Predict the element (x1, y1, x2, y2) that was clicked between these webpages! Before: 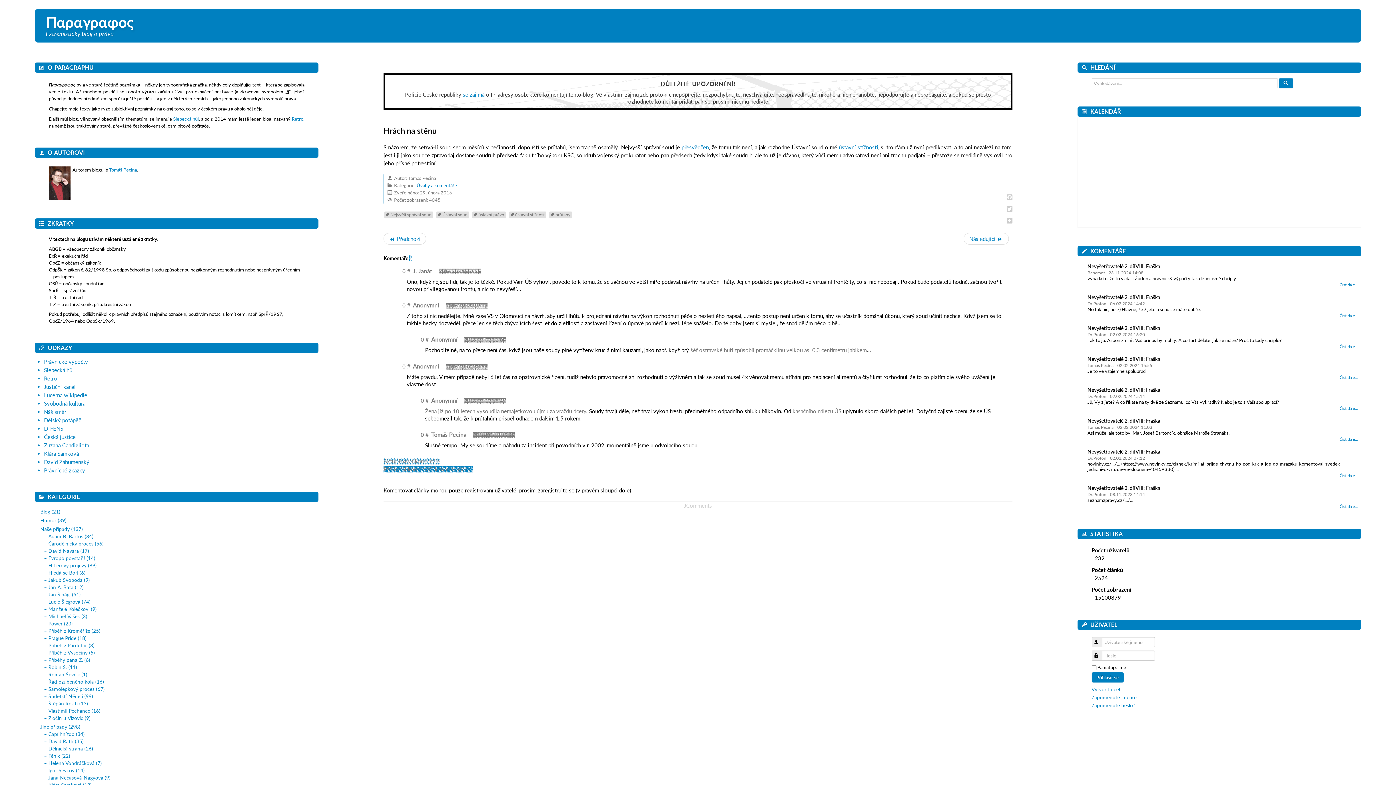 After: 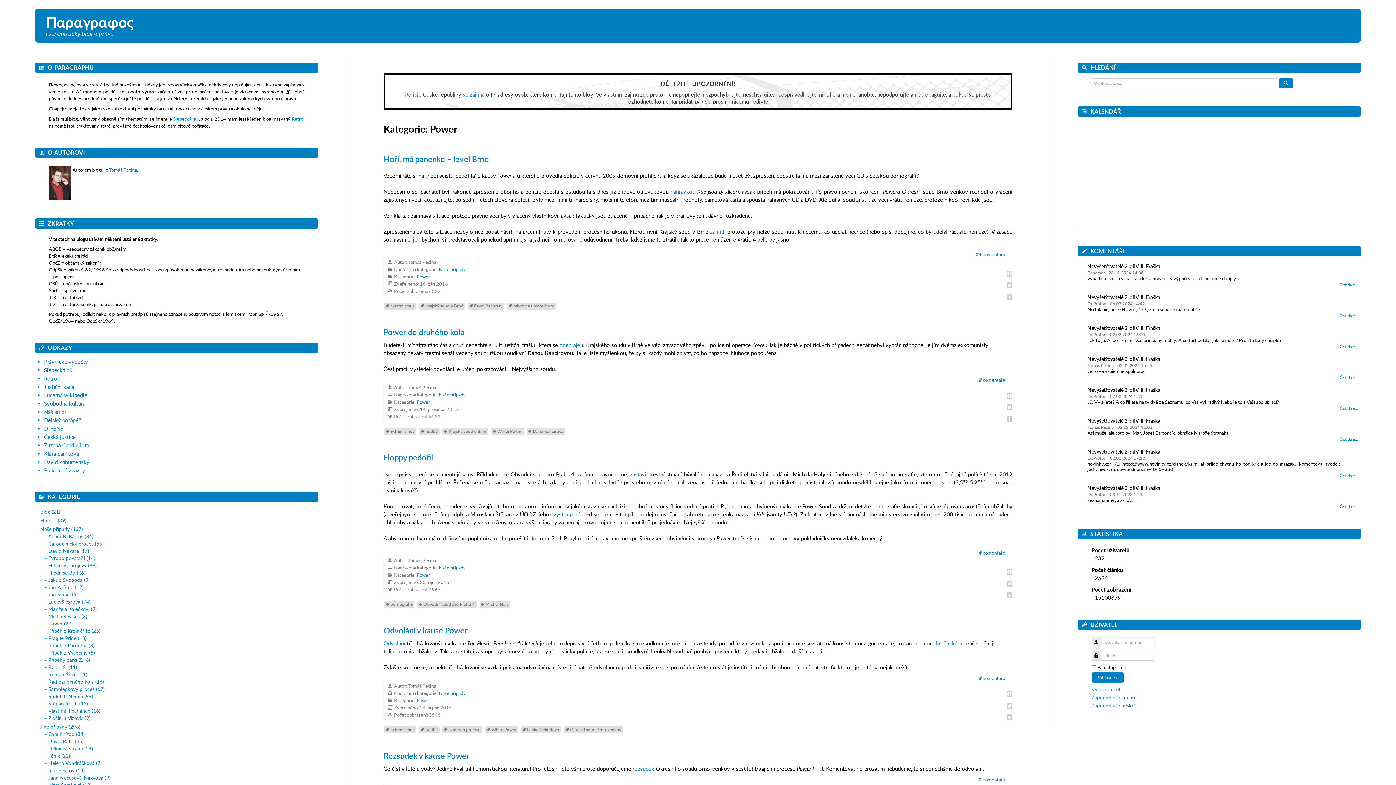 Action: bbox: (44, 621, 72, 627) label:  Power (23)